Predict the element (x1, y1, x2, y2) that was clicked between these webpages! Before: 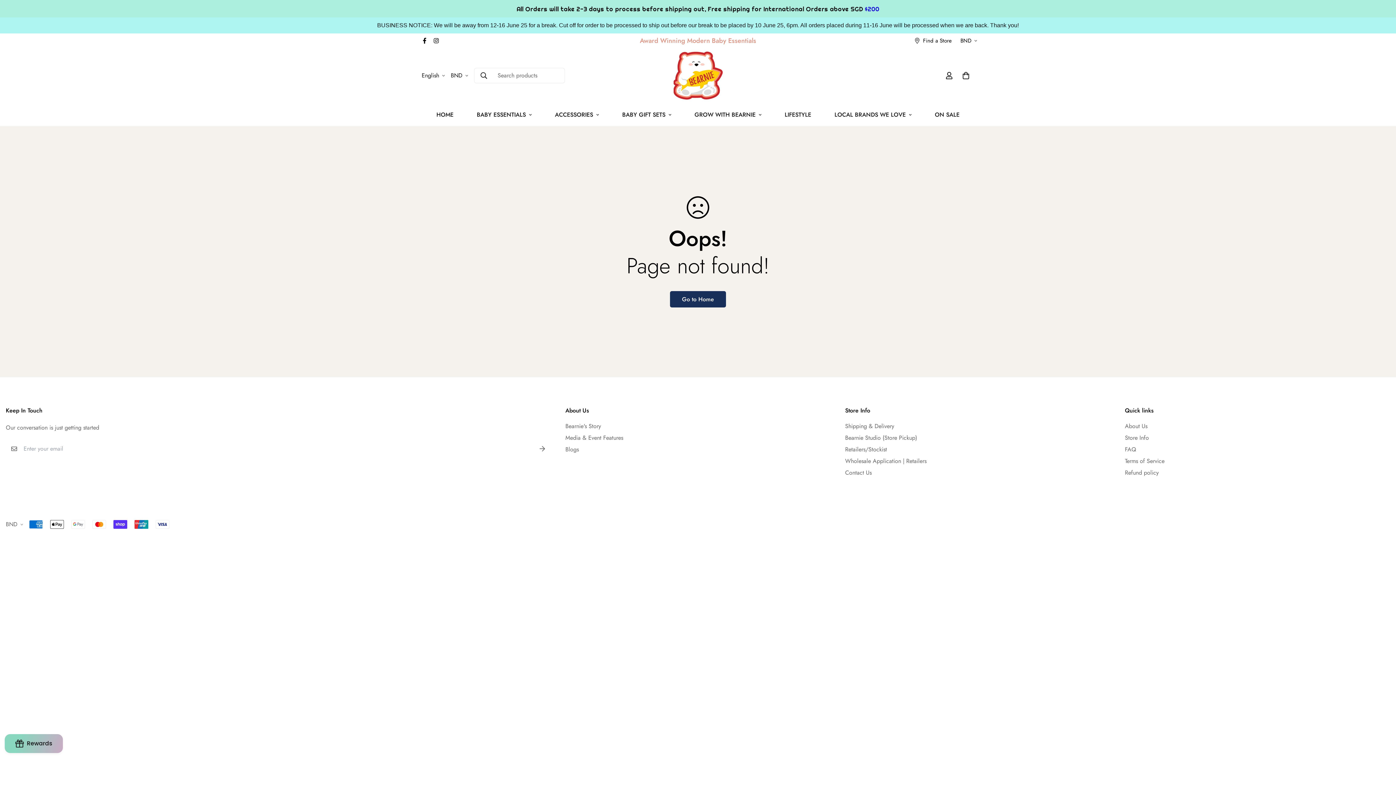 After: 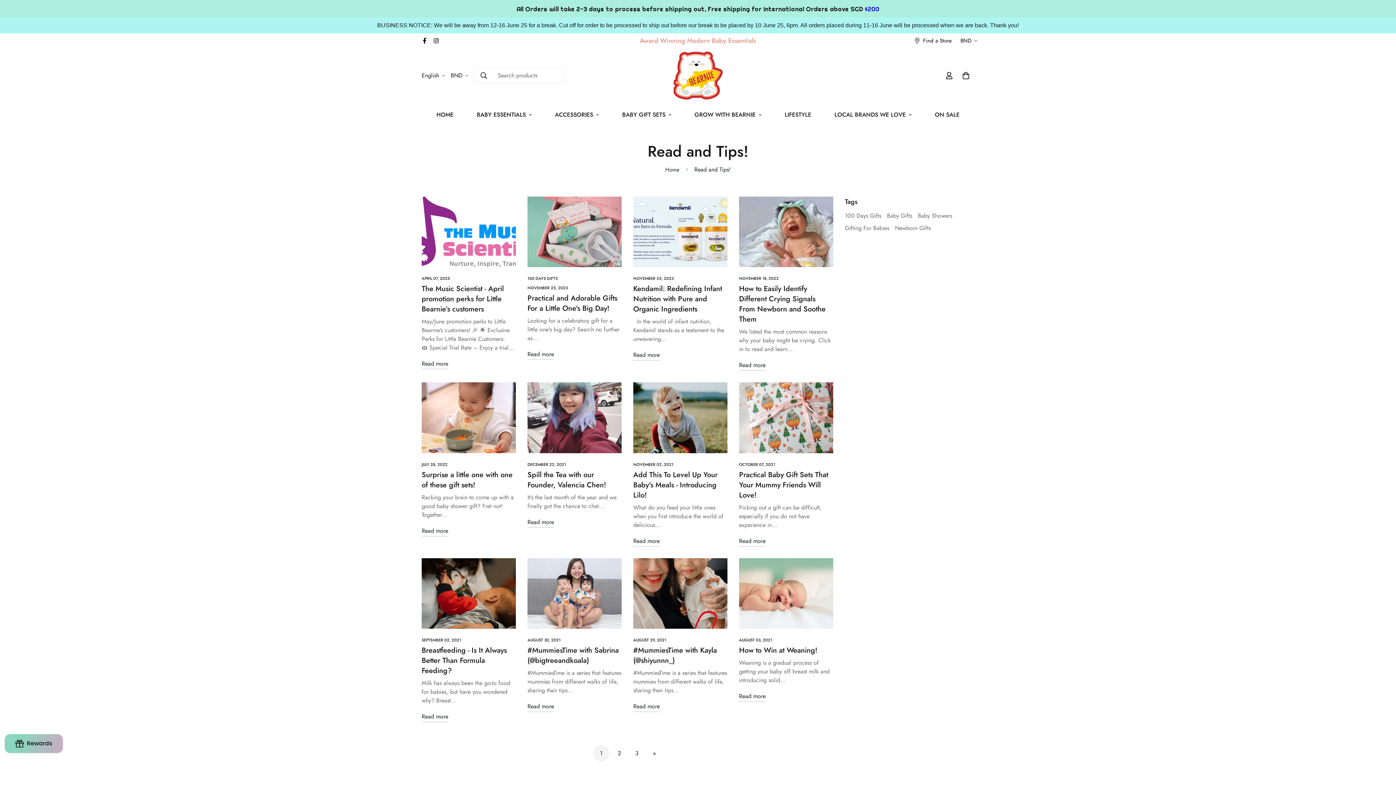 Action: bbox: (565, 445, 578, 454) label: Blogs